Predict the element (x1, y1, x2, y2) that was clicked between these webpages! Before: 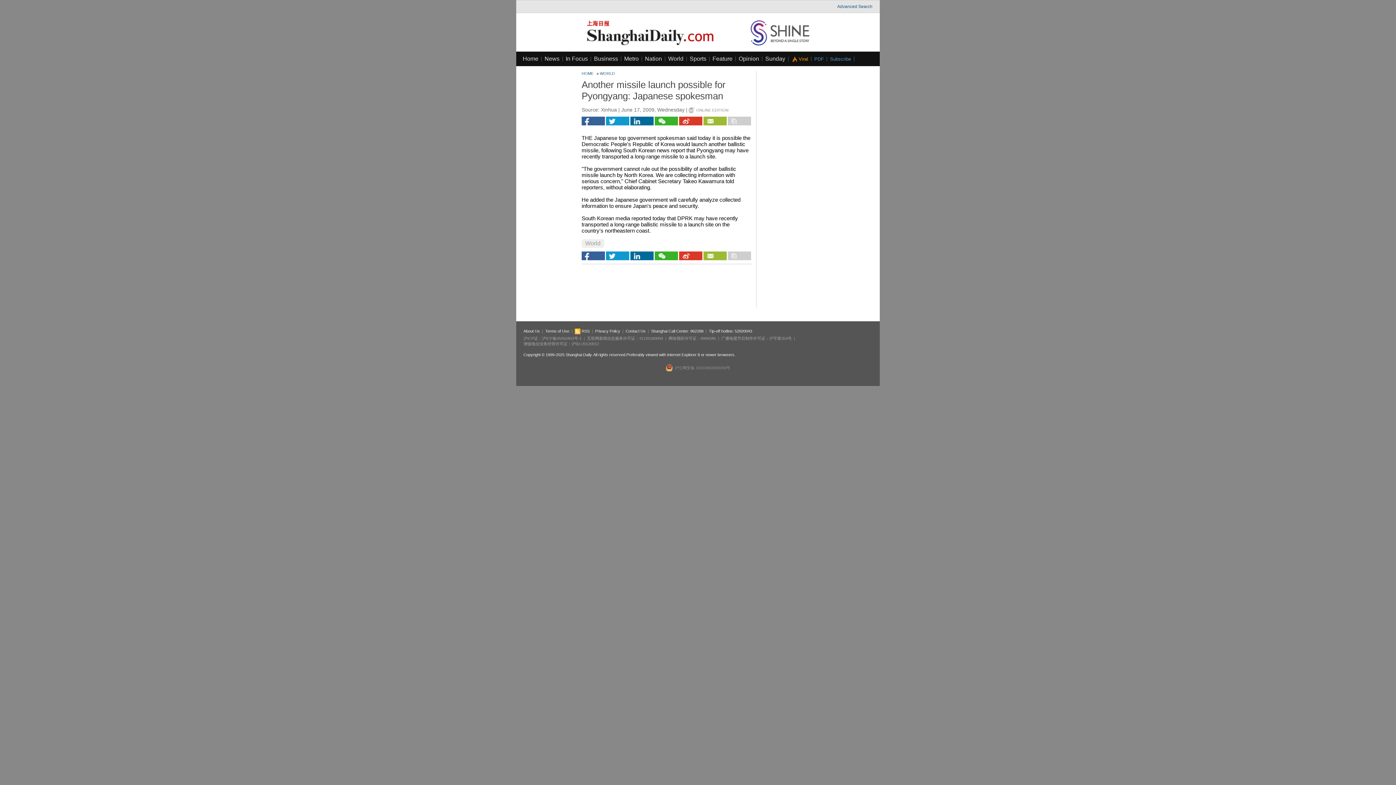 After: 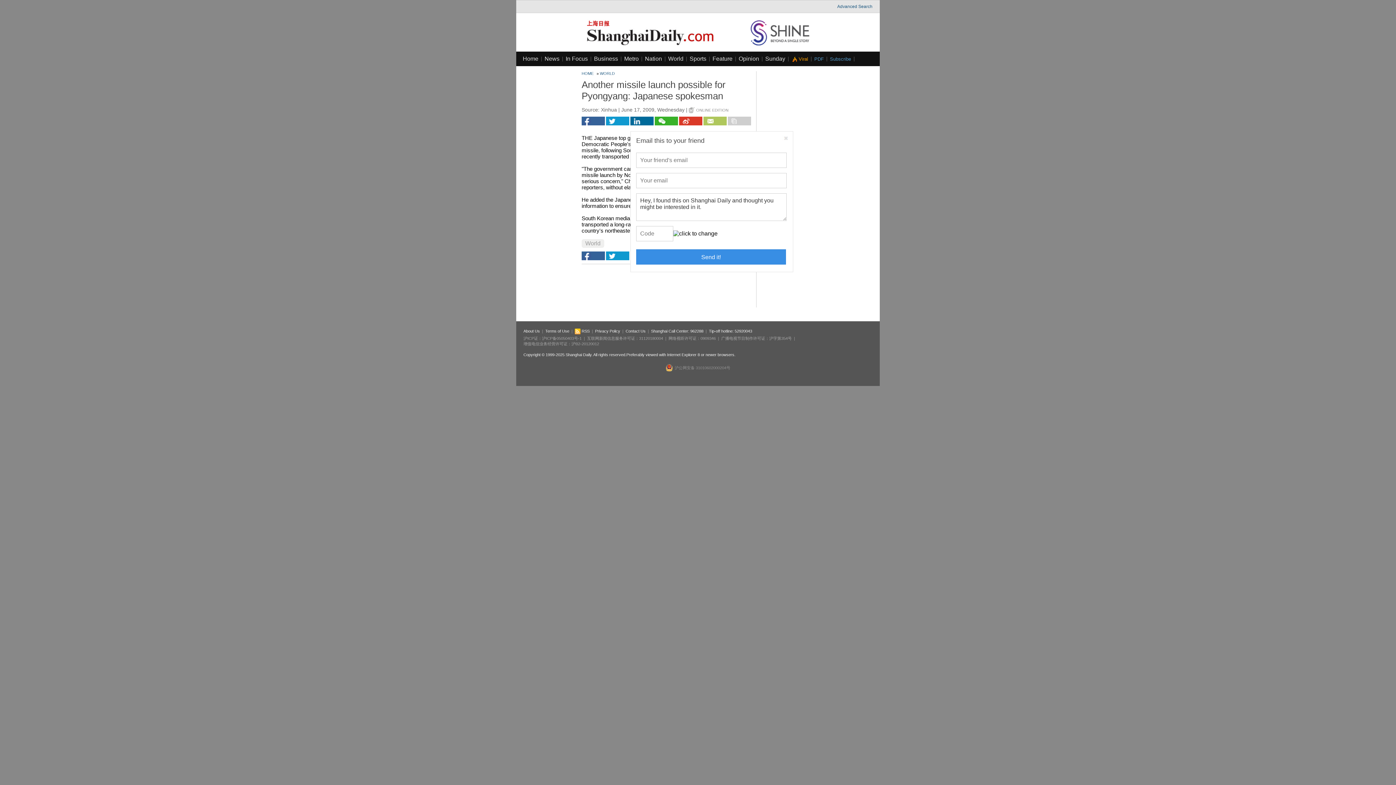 Action: bbox: (703, 116, 726, 125)